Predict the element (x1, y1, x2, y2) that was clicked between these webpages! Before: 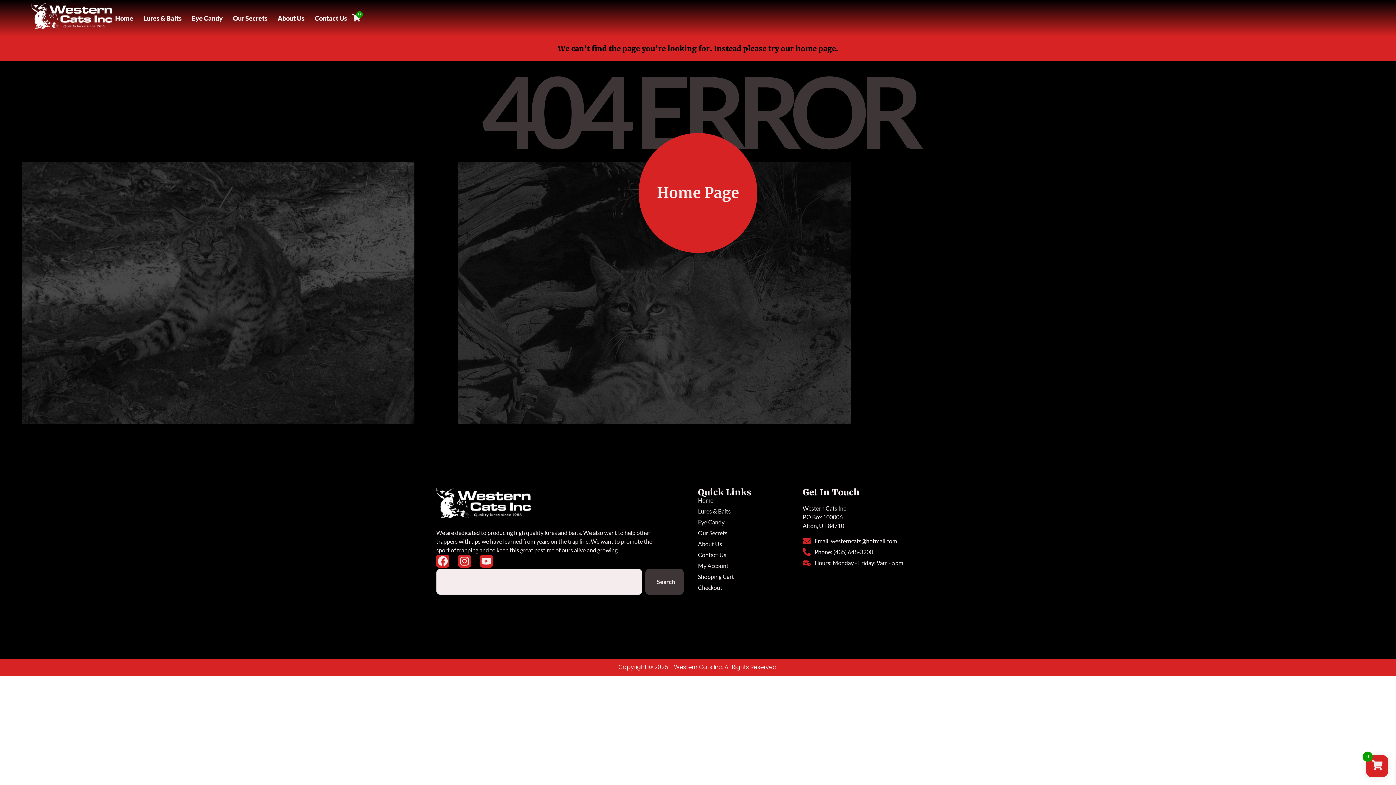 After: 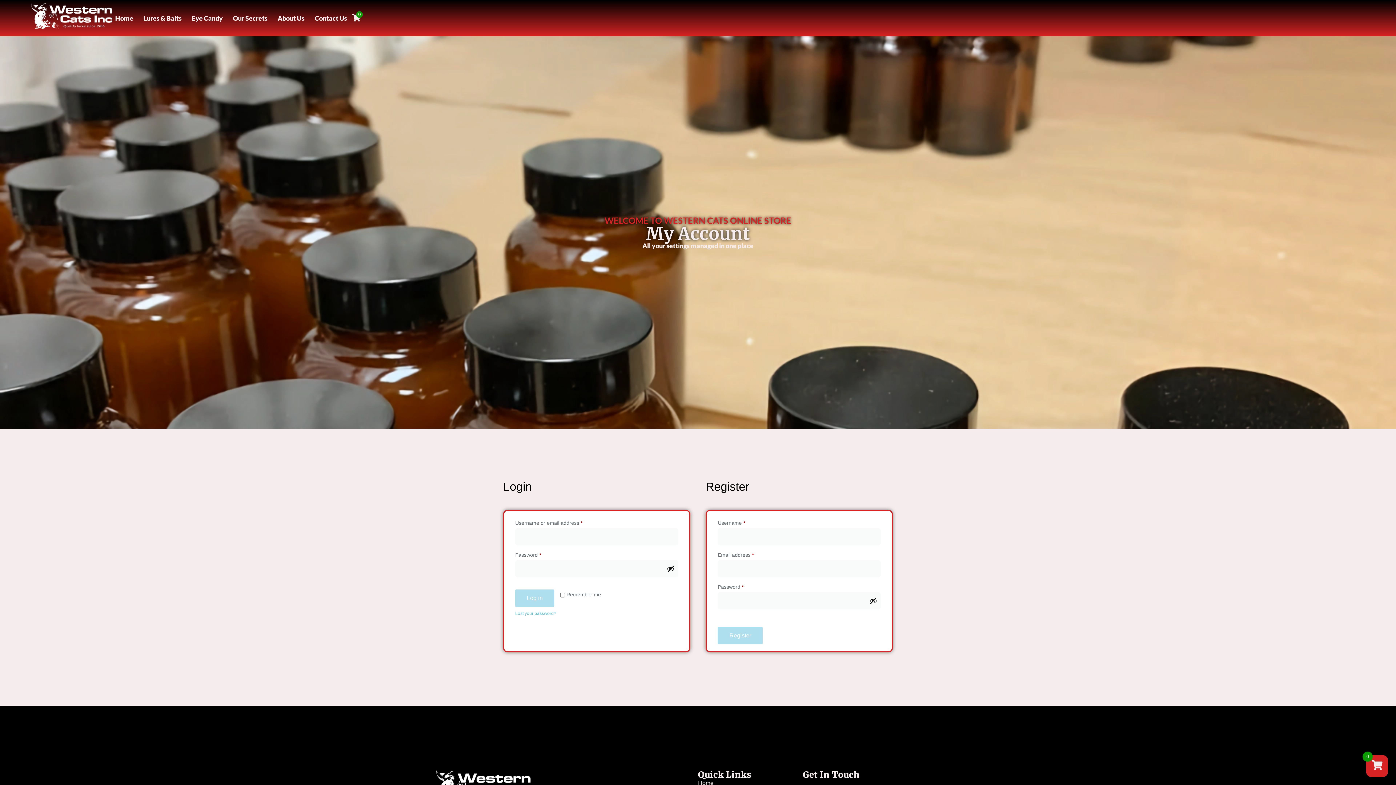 Action: label: My Account bbox: (698, 562, 802, 569)